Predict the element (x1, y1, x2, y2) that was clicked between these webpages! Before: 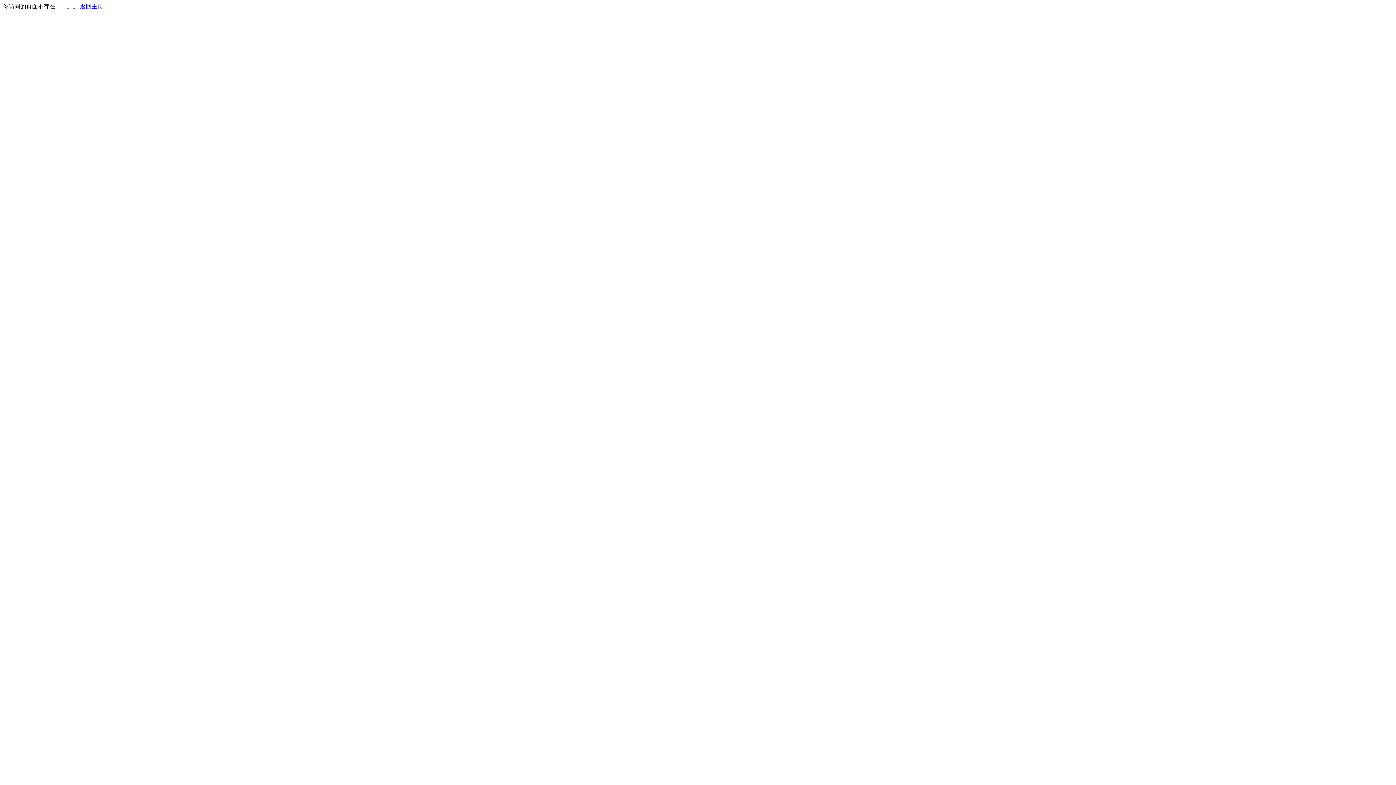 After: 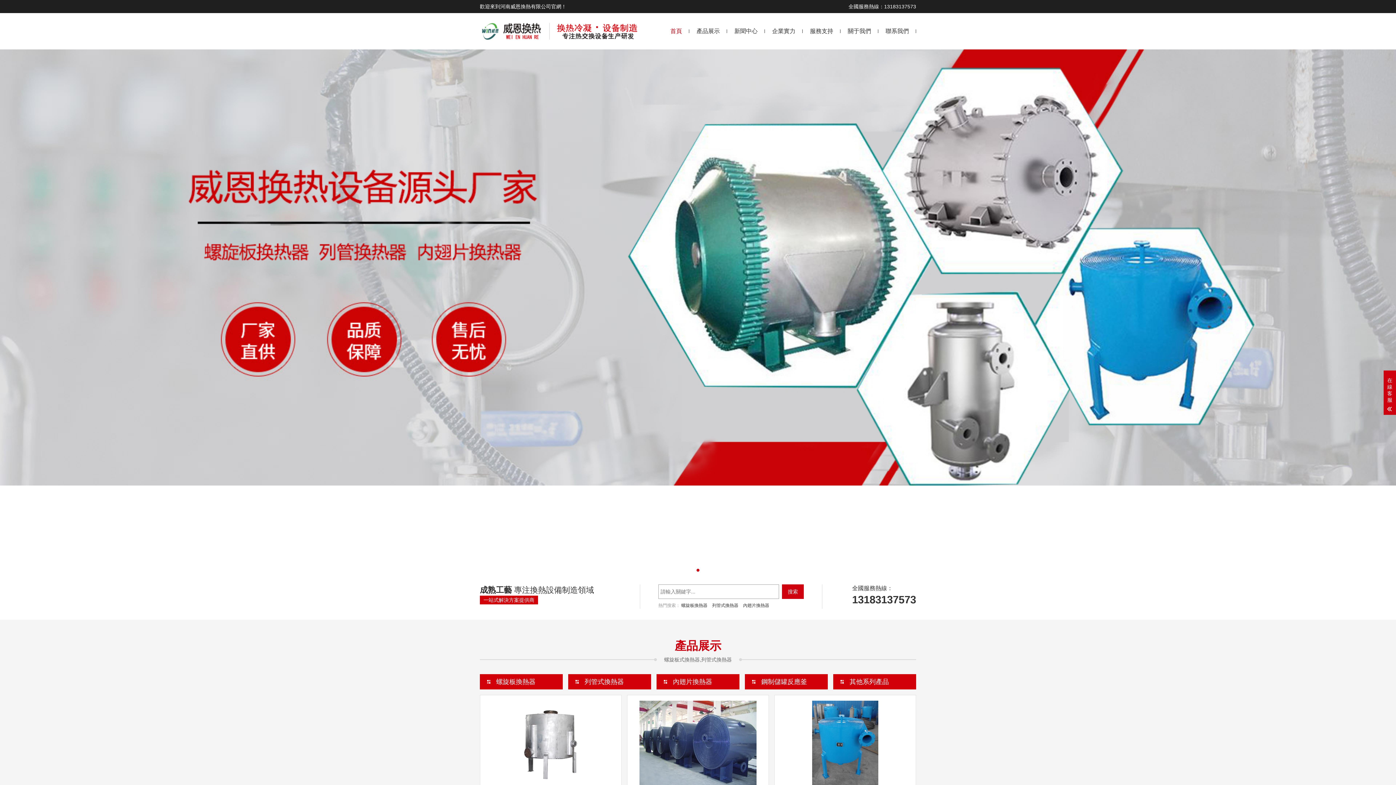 Action: bbox: (80, 3, 103, 9) label: 返回主页